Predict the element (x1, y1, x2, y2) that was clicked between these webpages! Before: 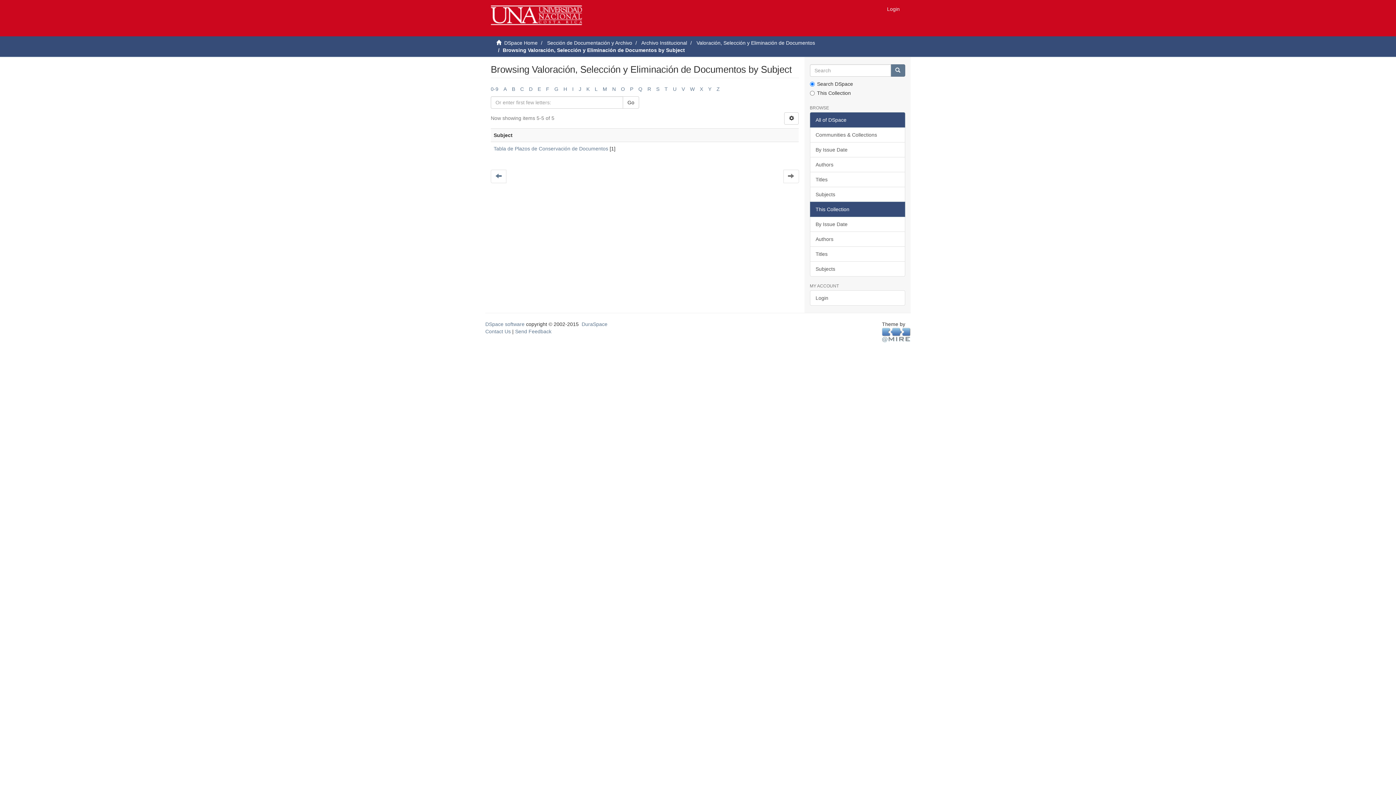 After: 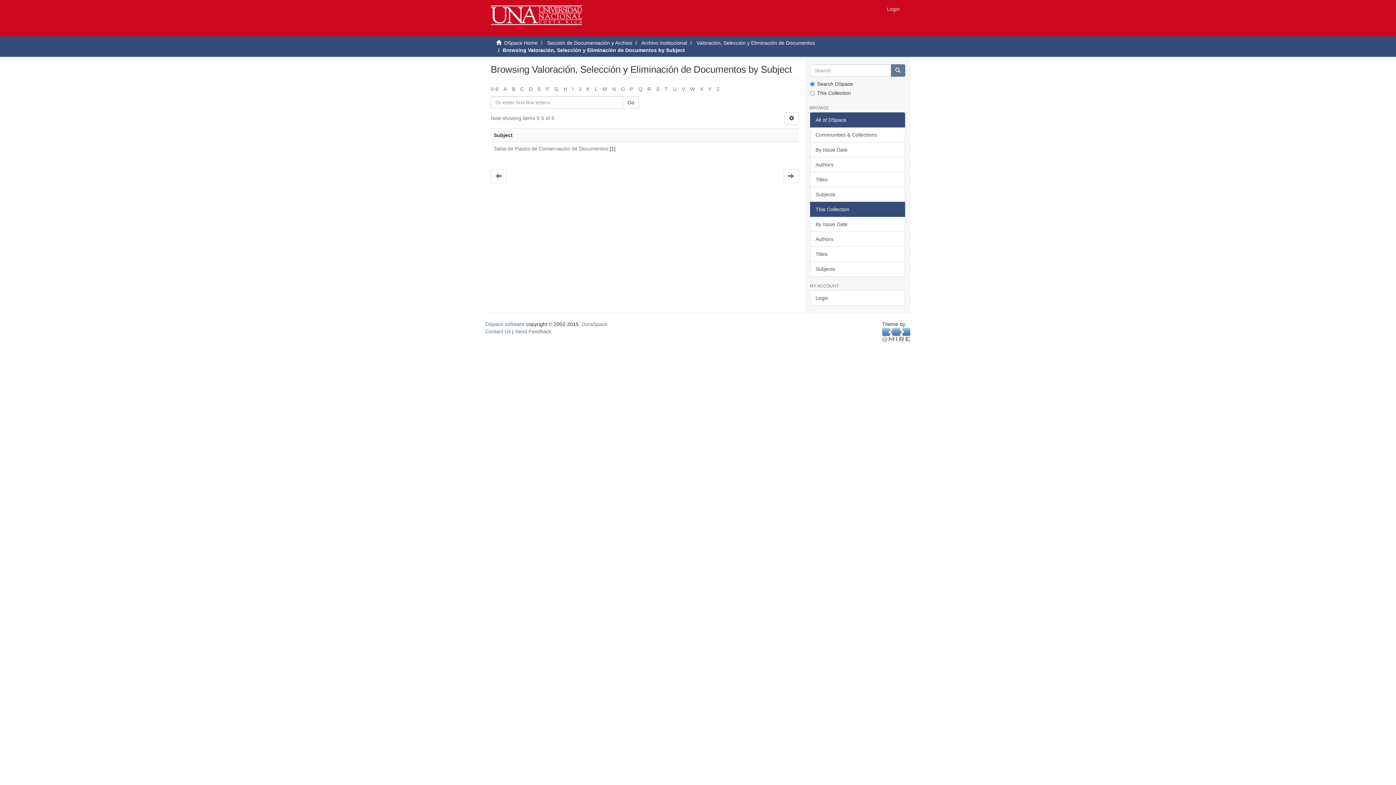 Action: bbox: (572, 86, 573, 92) label: I